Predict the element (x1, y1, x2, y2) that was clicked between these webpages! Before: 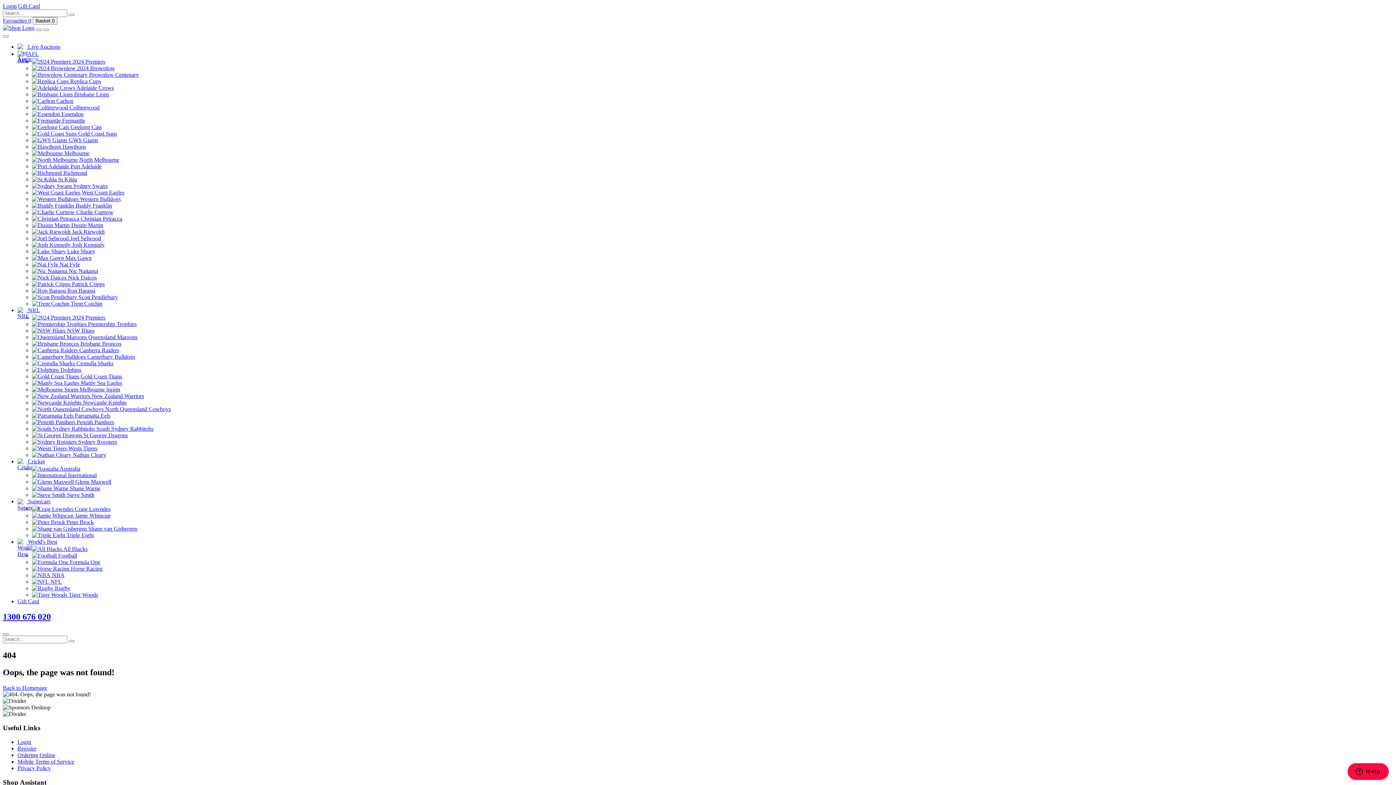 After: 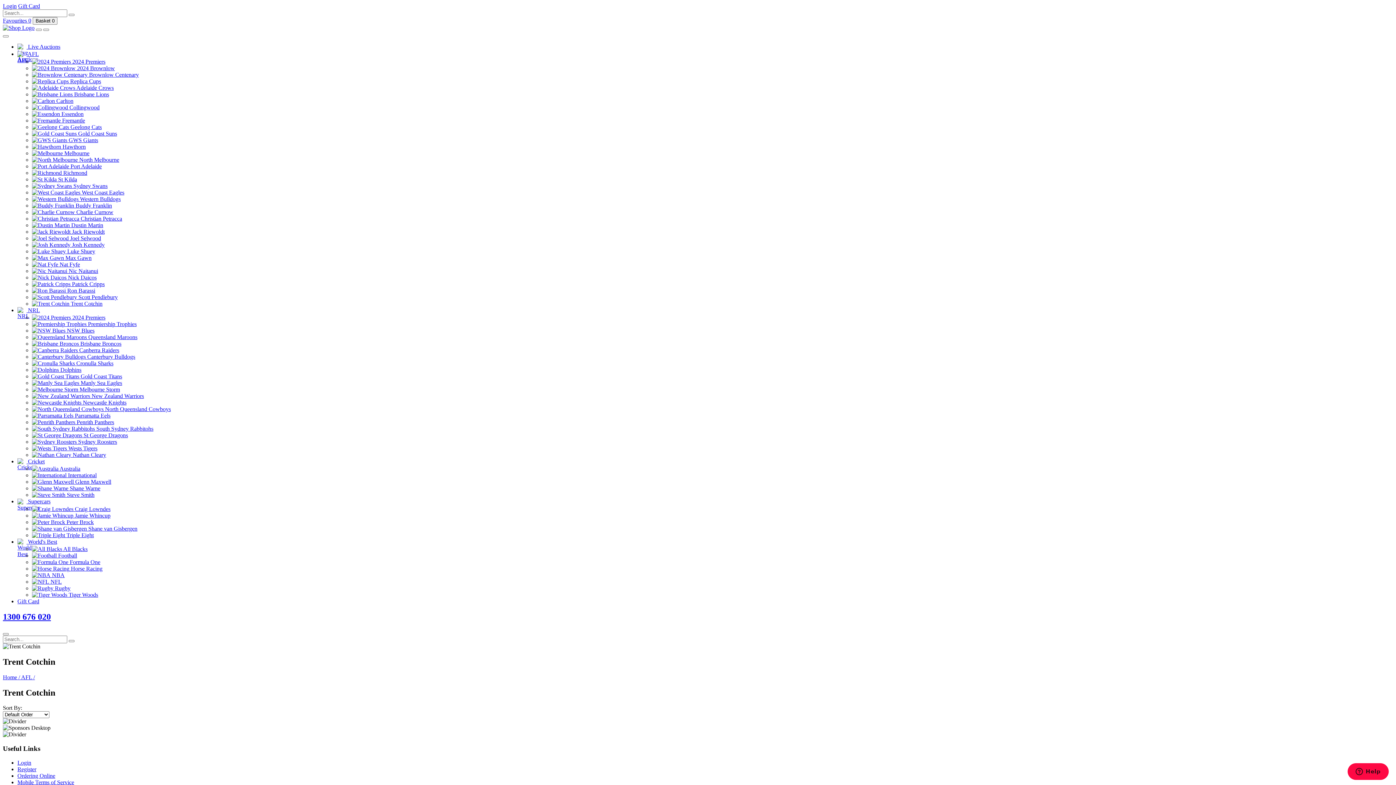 Action: label:  Trent Cotchin bbox: (32, 300, 102, 306)